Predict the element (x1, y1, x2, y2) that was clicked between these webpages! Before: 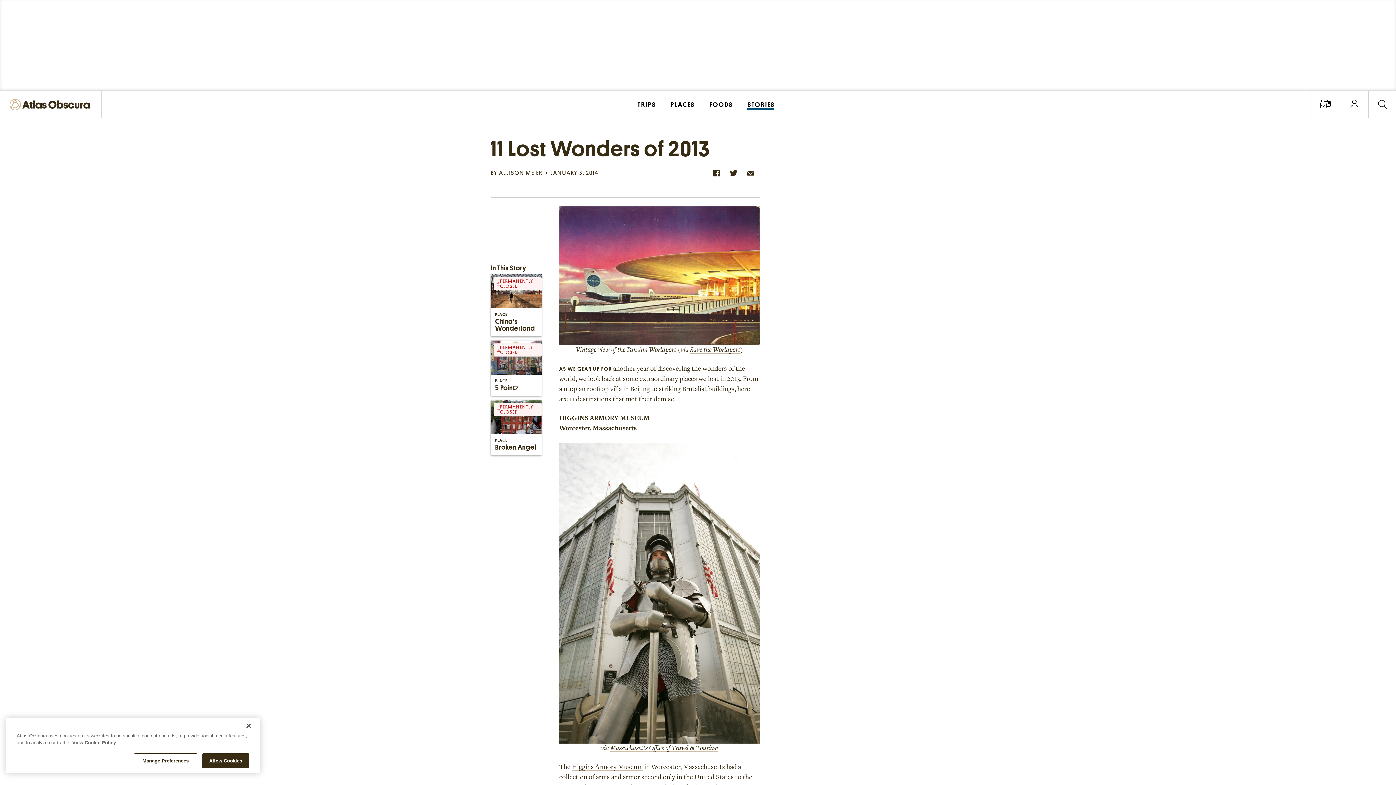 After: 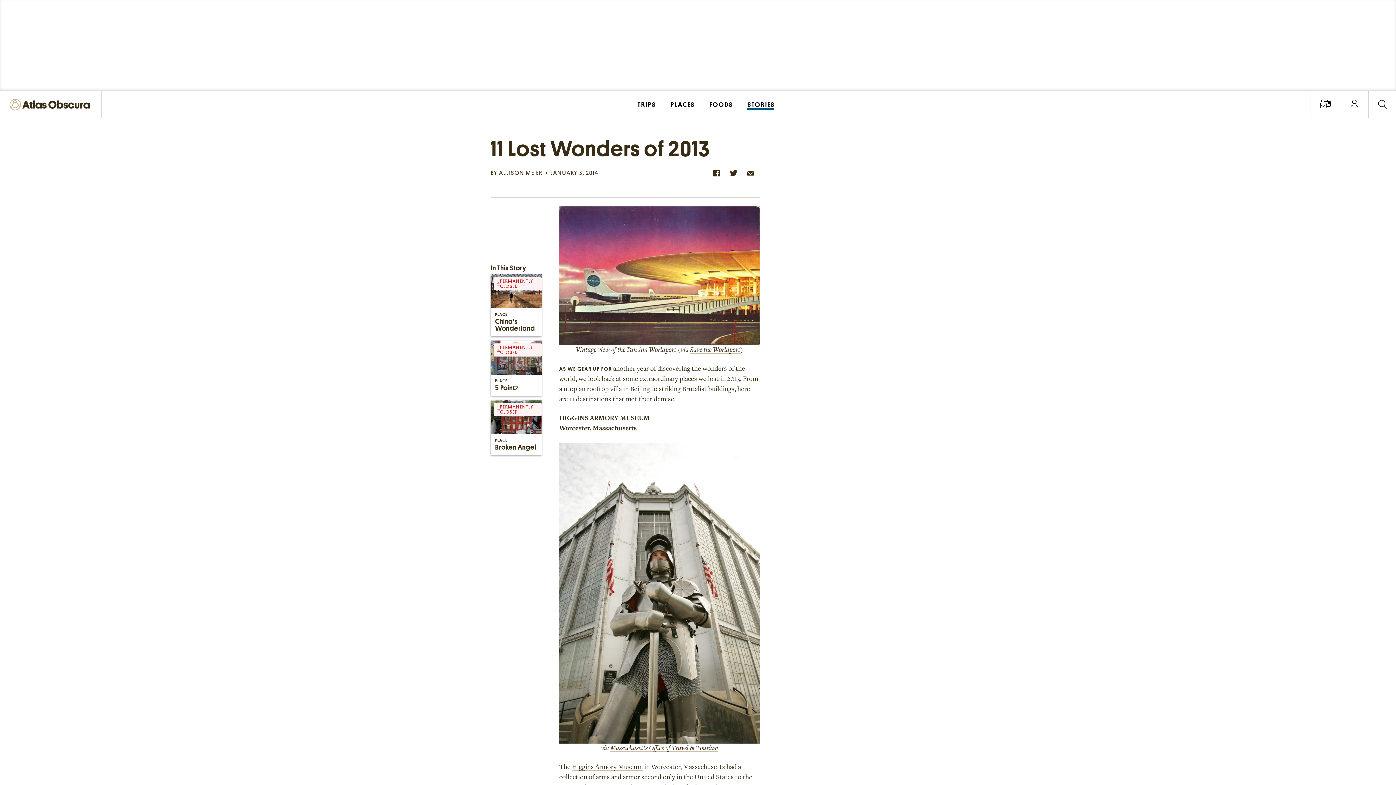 Action: bbox: (202, 753, 249, 768) label: Allow Cookies